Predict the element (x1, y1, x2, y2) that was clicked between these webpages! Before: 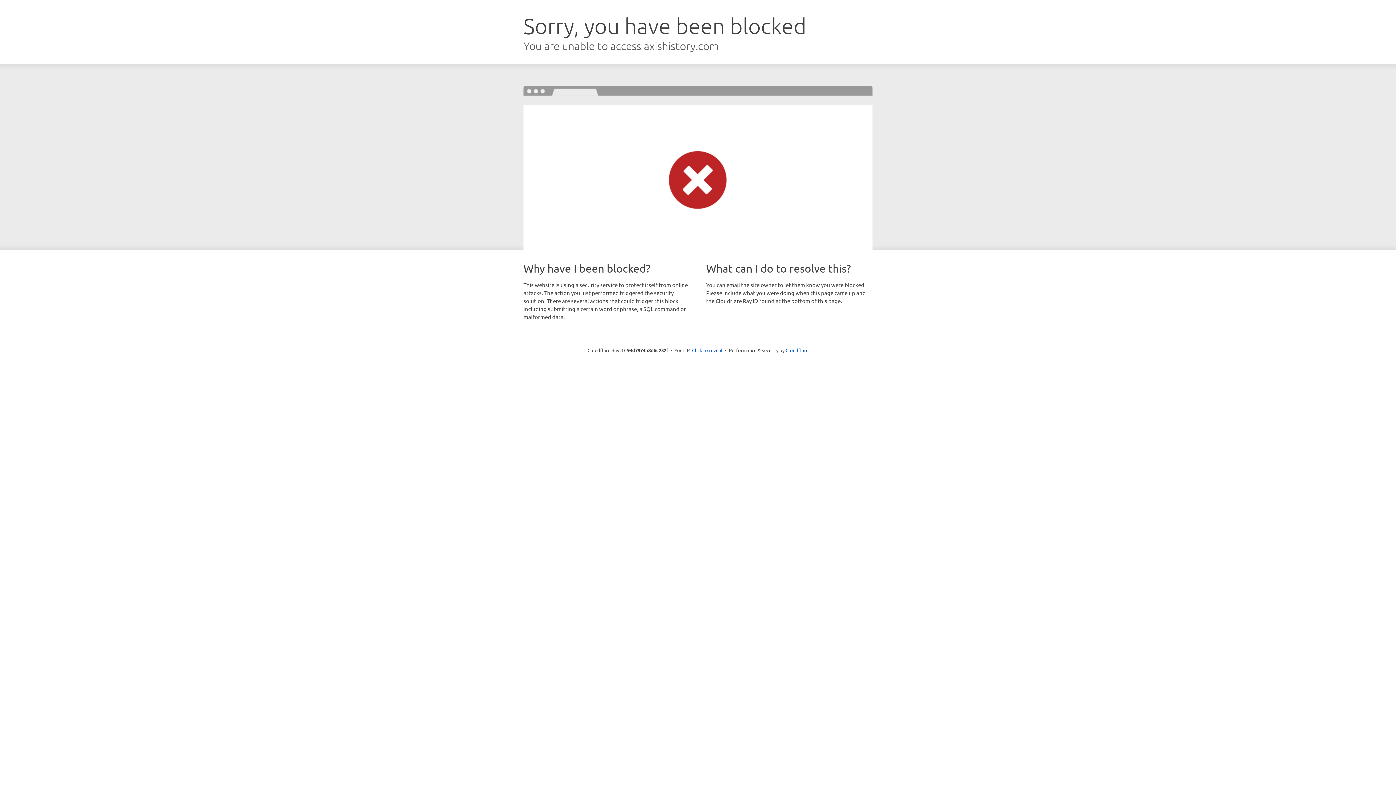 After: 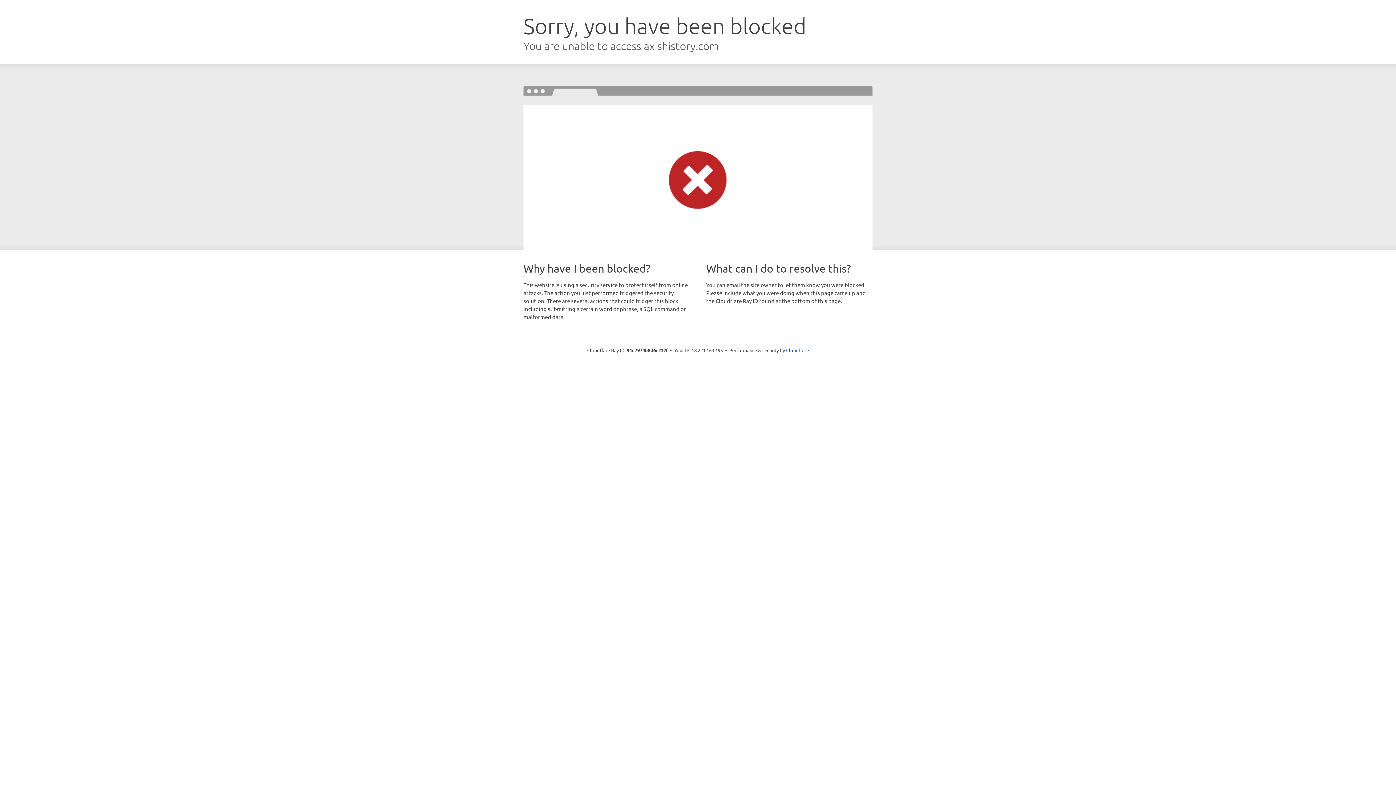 Action: label: Click to reveal bbox: (692, 346, 722, 353)